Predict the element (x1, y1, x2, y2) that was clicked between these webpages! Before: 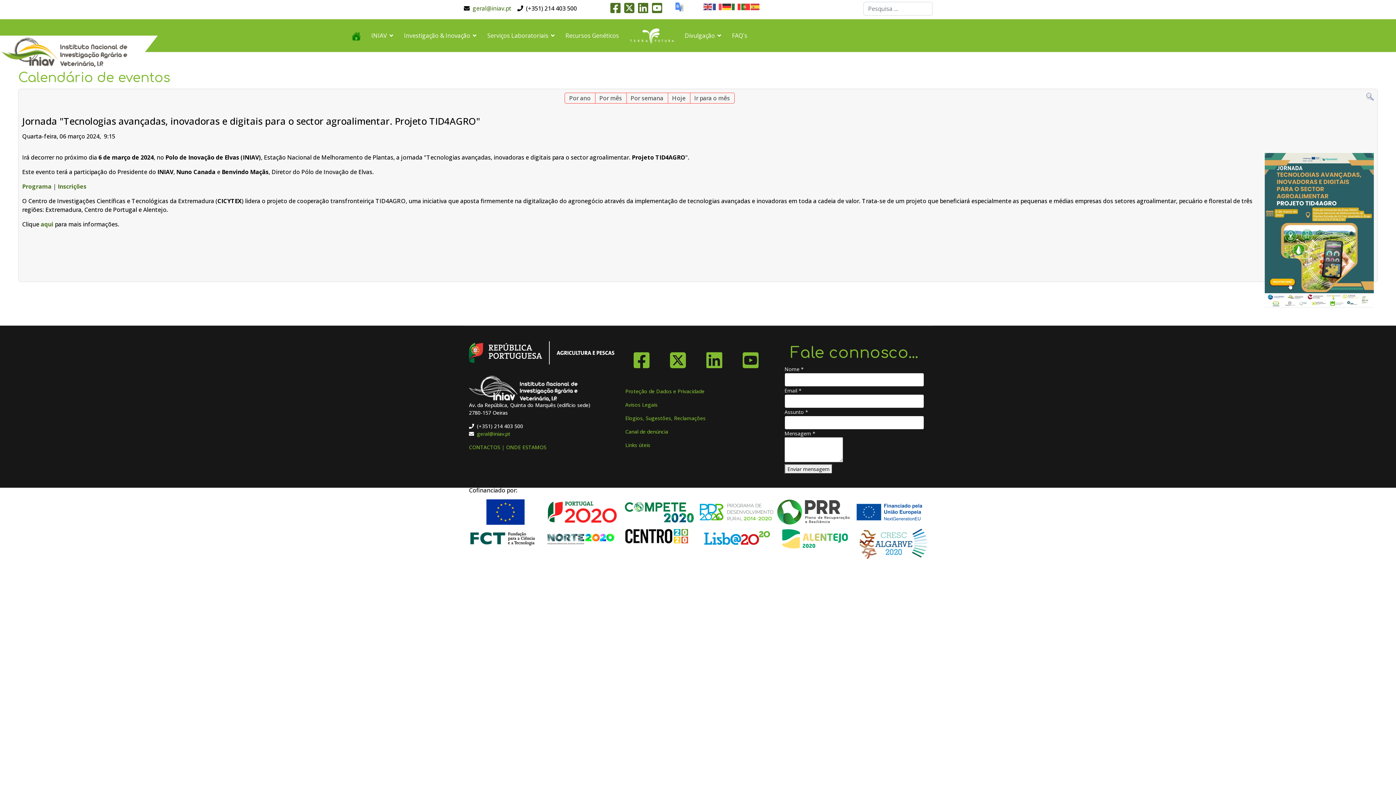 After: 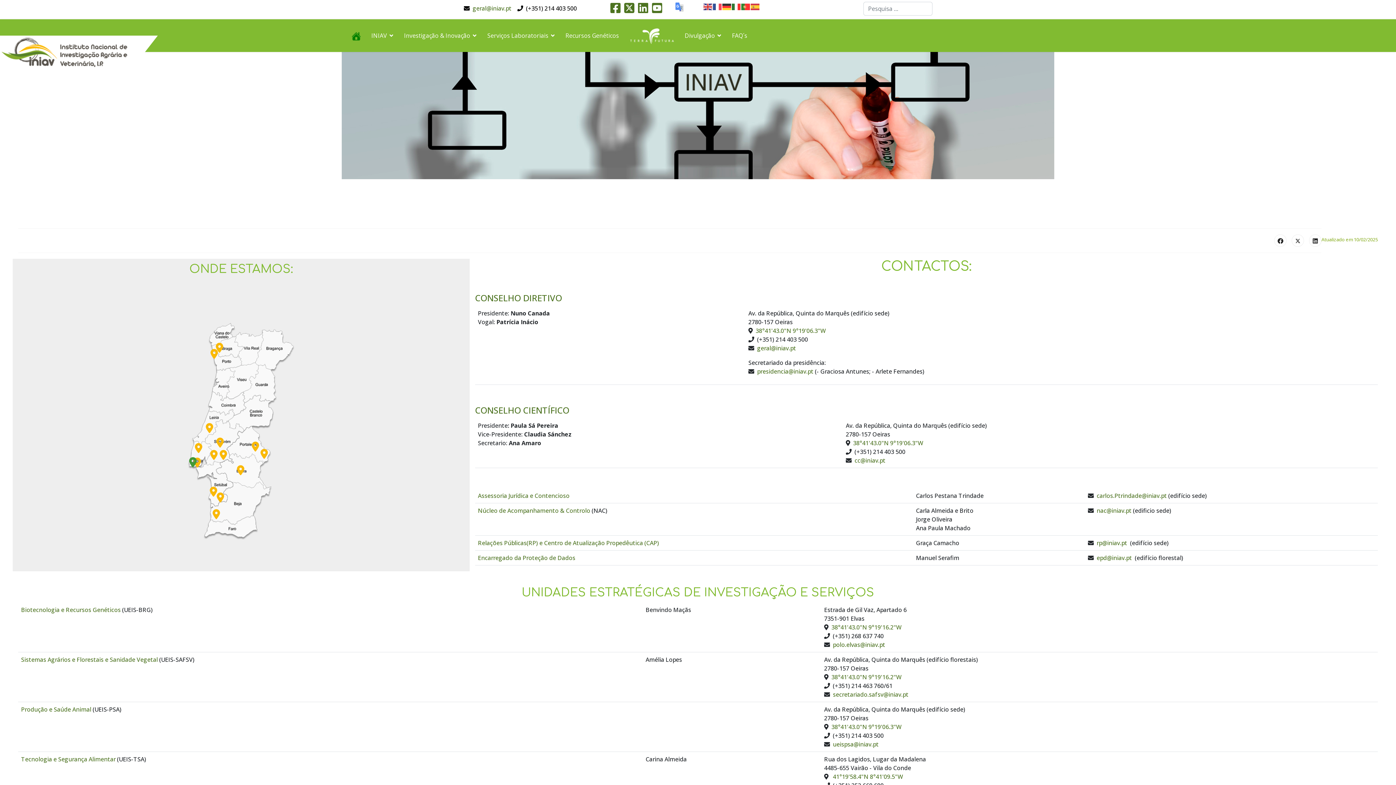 Action: label: CONTACTOS | ONDE ESTAMOS bbox: (469, 444, 546, 450)